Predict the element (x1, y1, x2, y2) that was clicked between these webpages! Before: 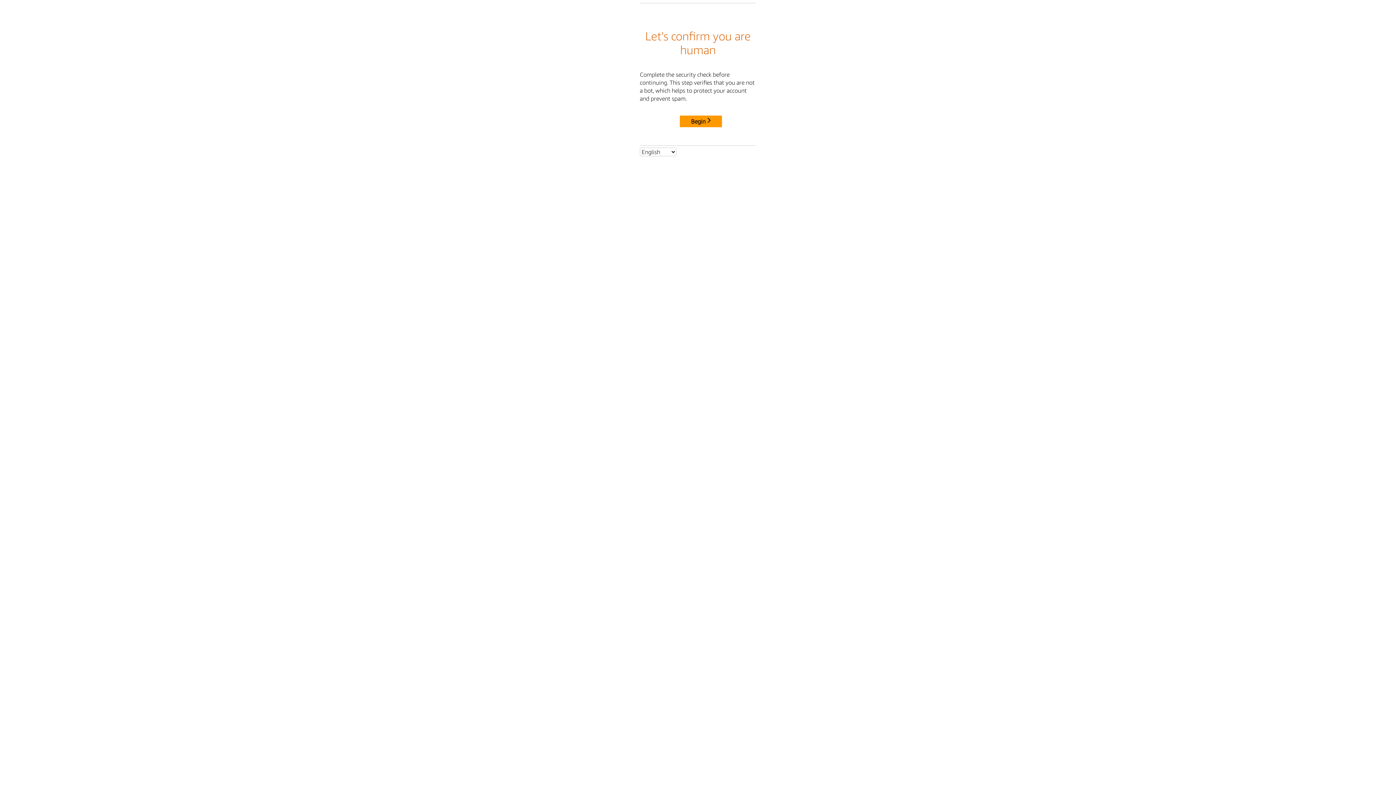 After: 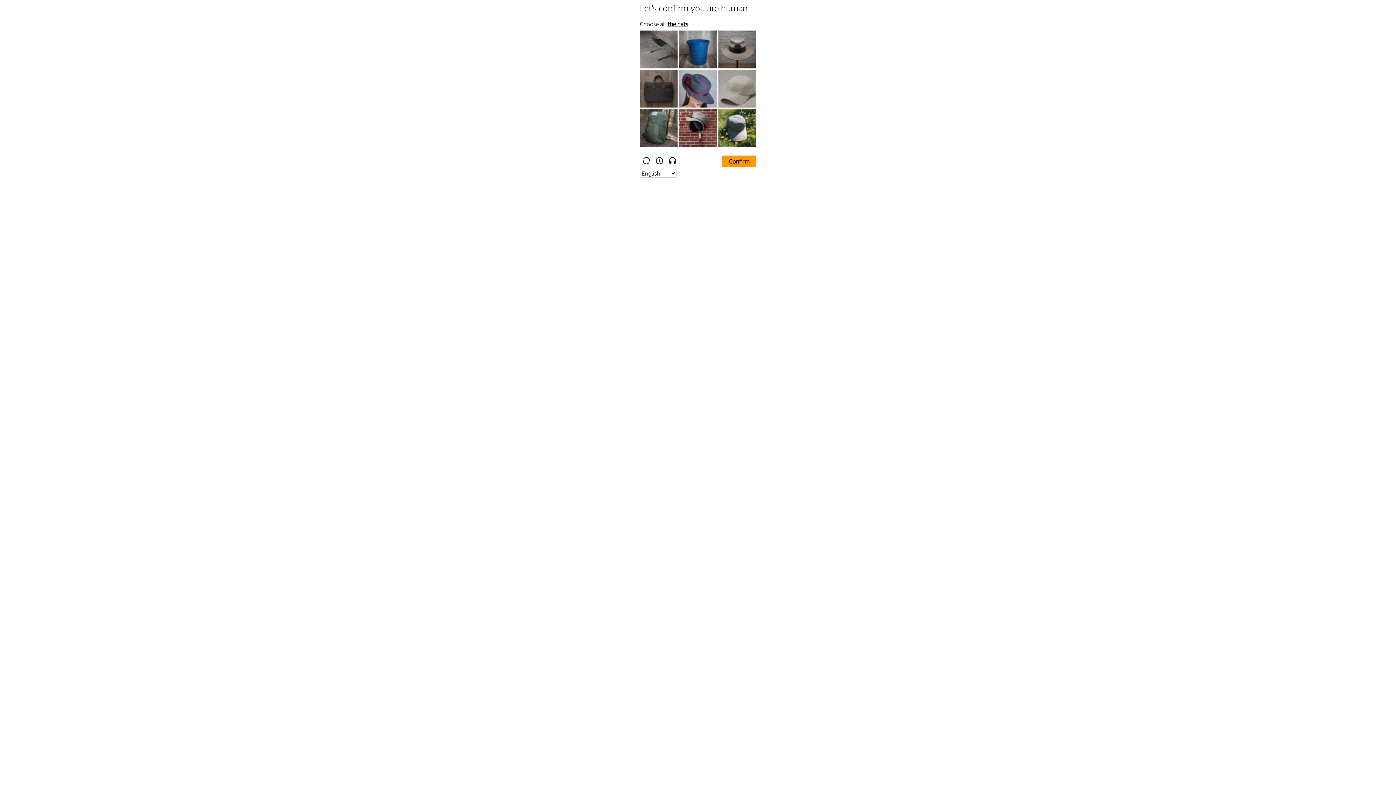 Action: bbox: (680, 115, 722, 127) label: Begin